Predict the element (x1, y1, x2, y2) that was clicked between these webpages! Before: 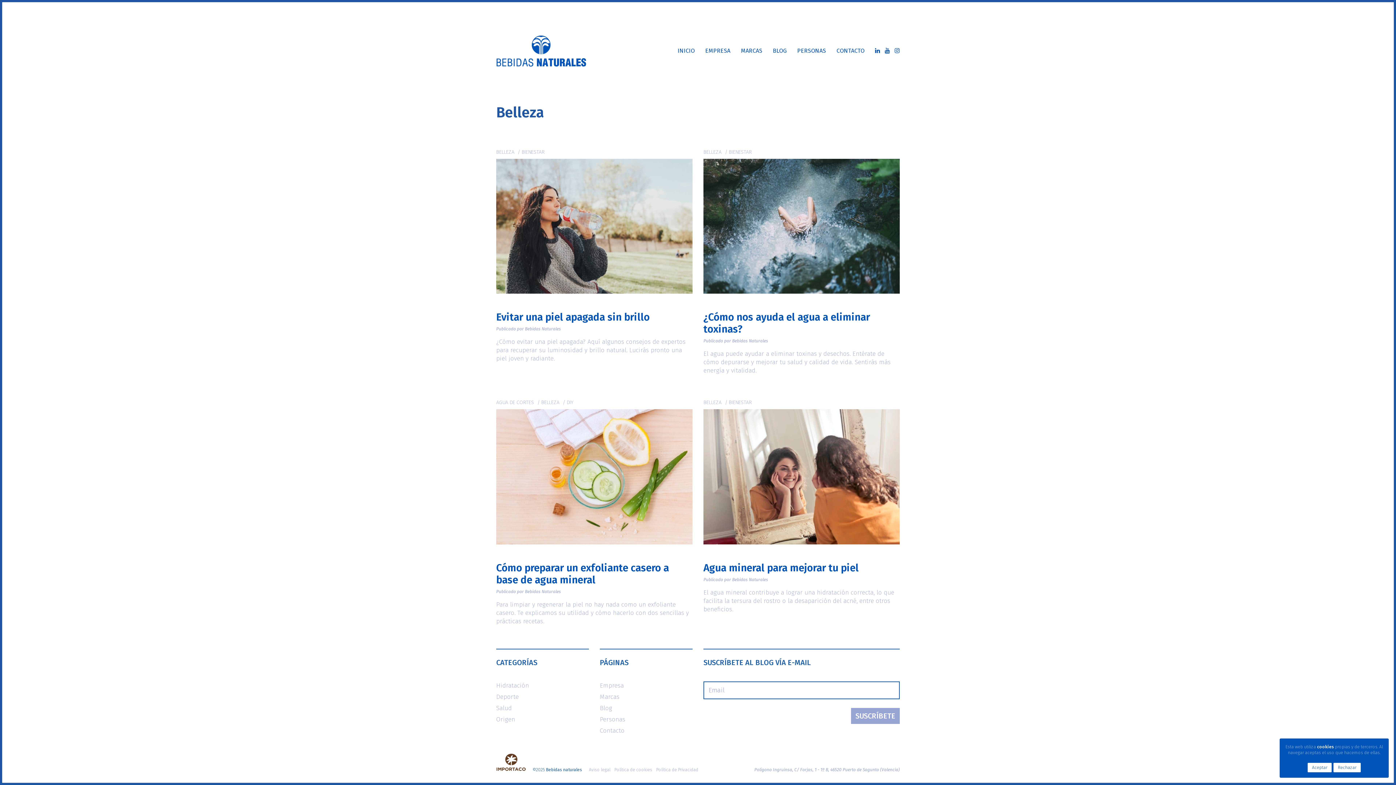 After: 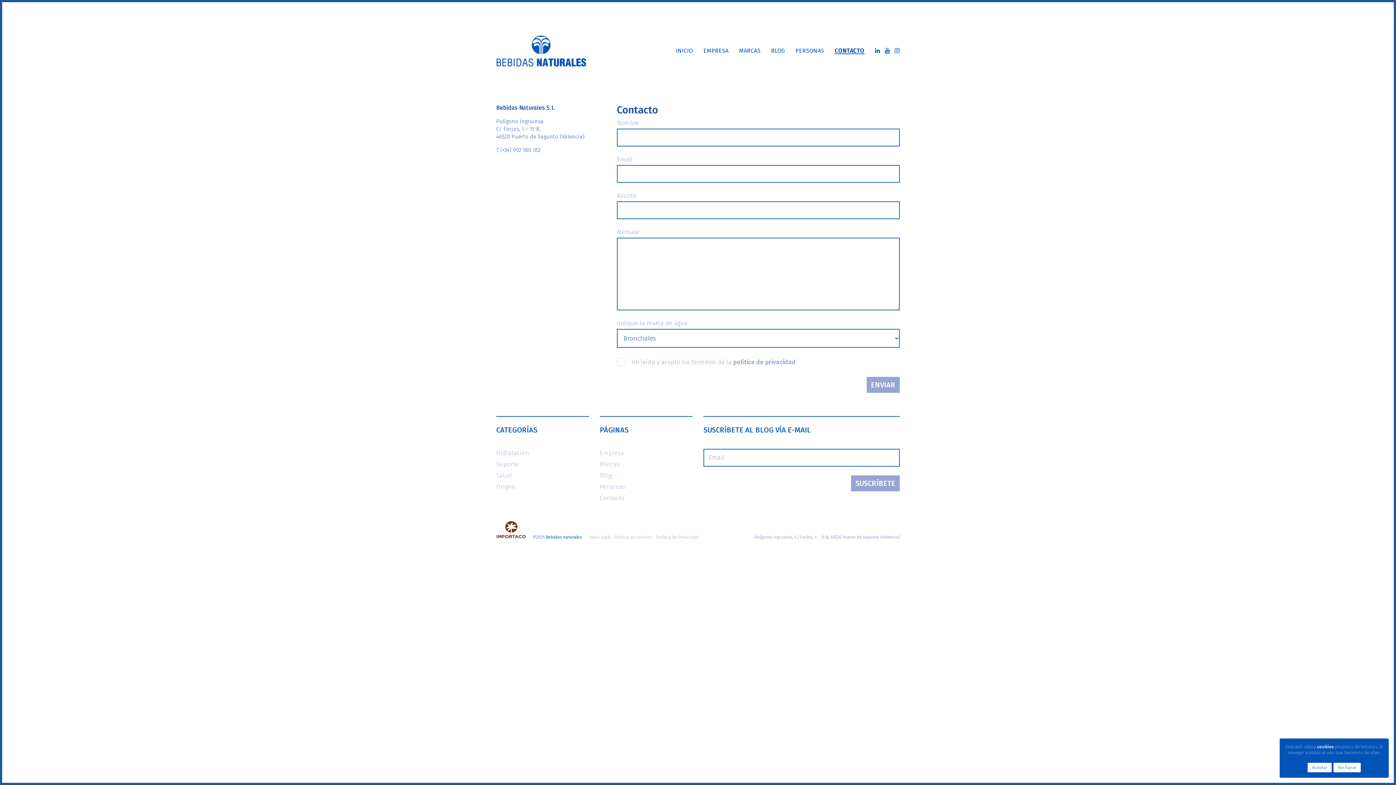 Action: bbox: (836, 47, 864, 54) label: CONTACTO